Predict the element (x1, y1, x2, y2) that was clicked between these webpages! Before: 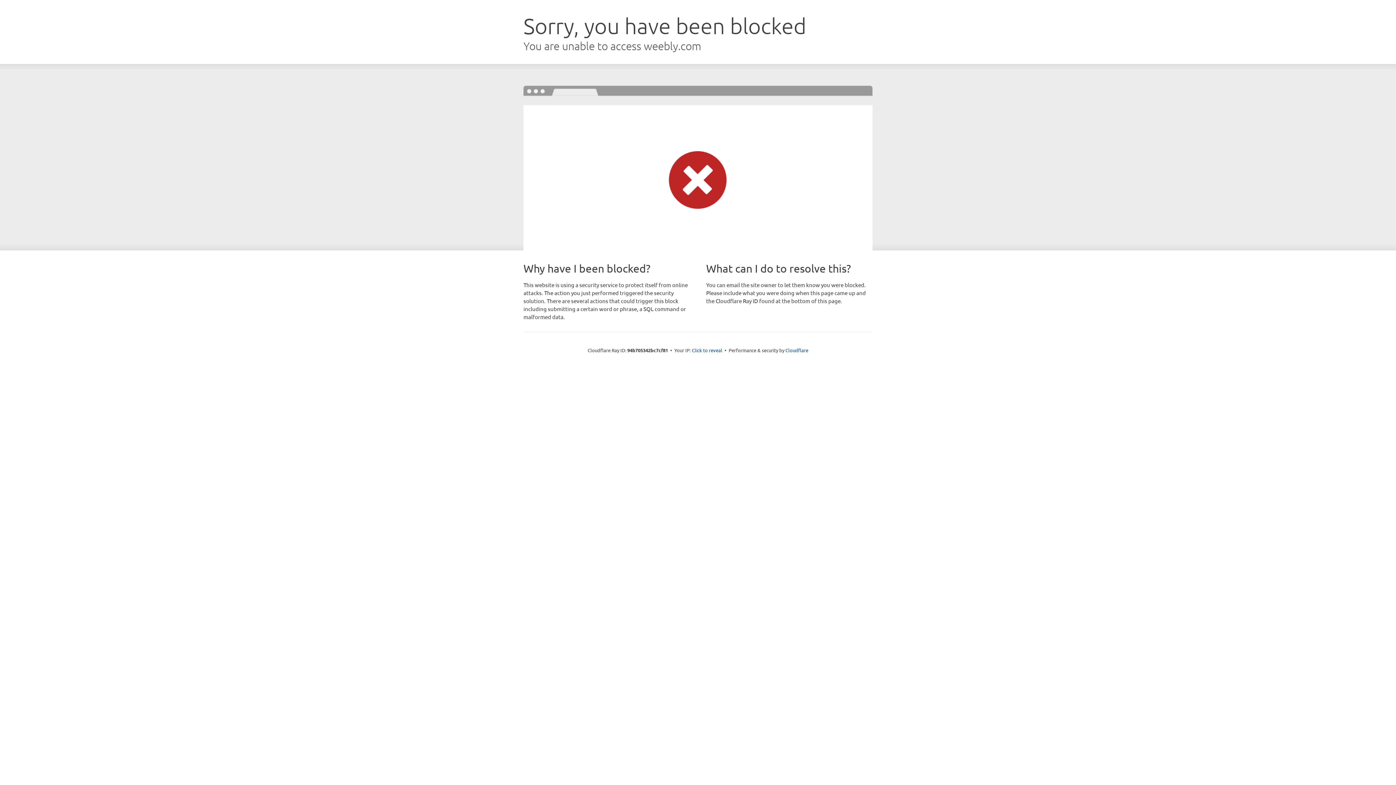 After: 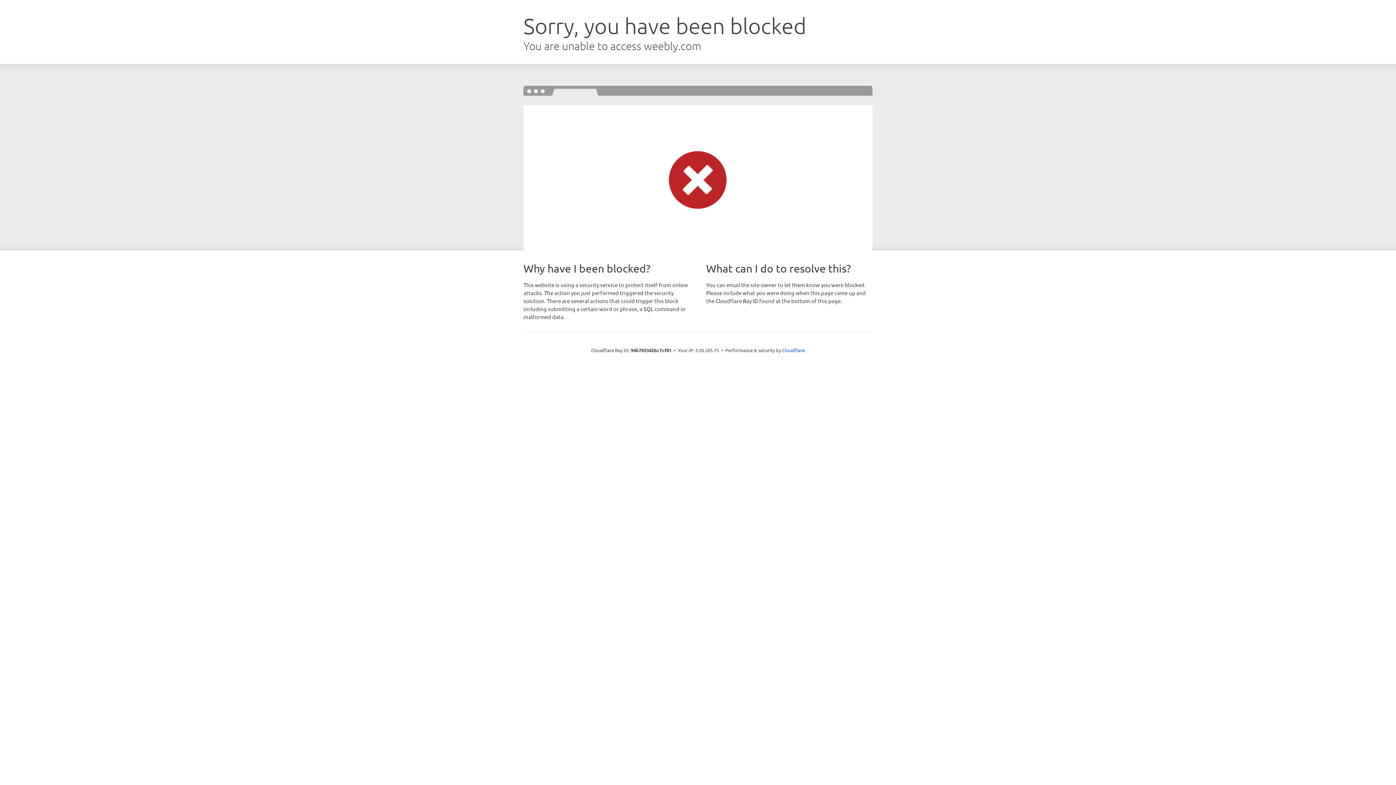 Action: label: Click to reveal bbox: (692, 346, 722, 353)